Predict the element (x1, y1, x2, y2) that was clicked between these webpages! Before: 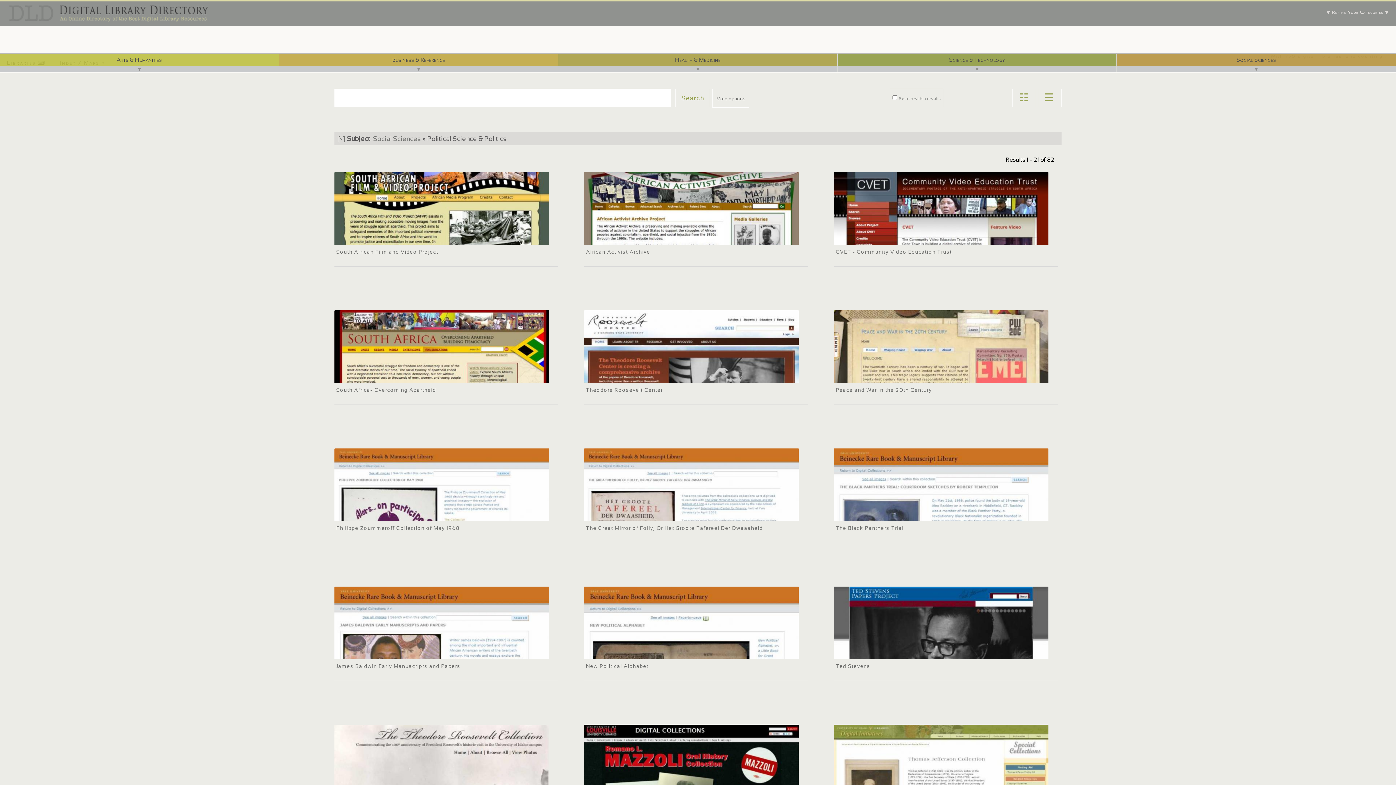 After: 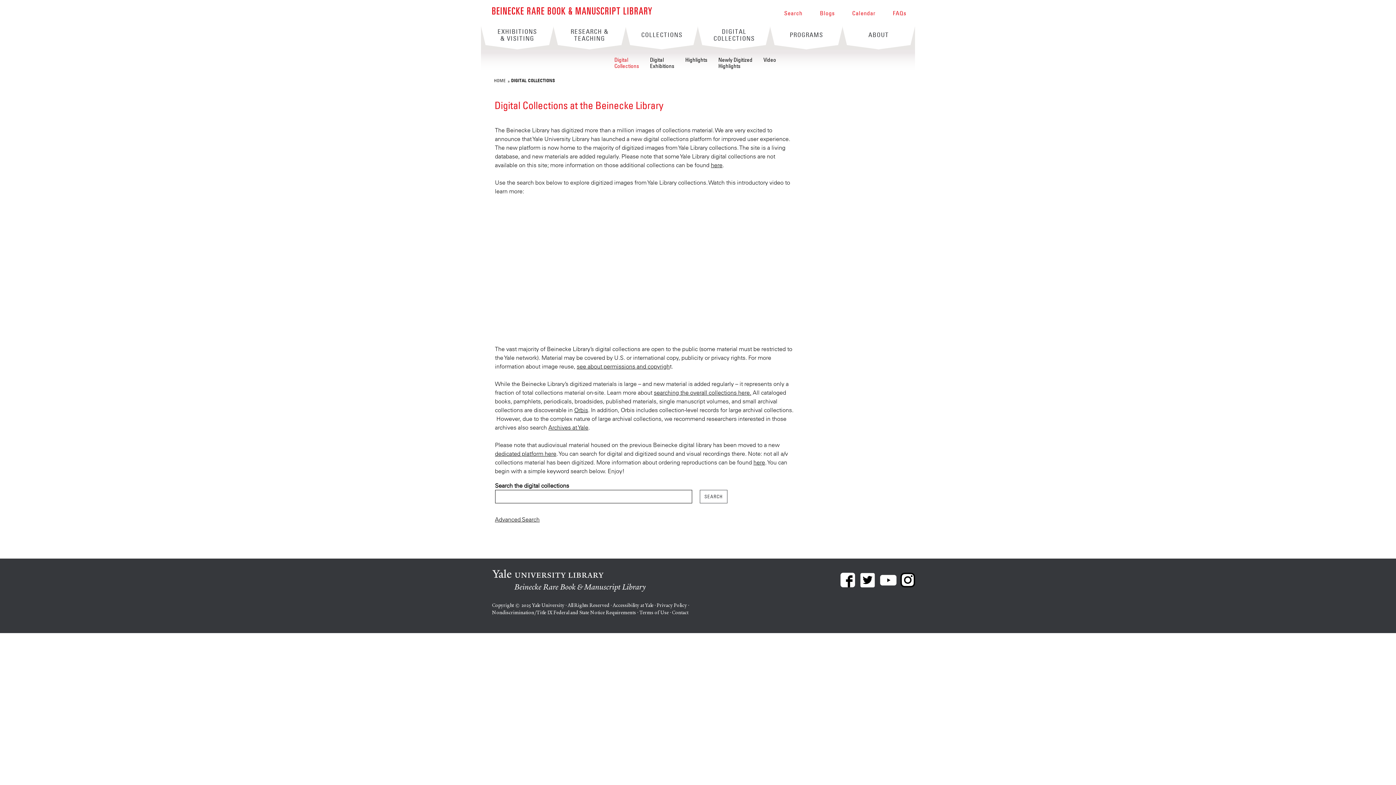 Action: bbox: (336, 650, 559, 656) label: http://beinecke.library.yale.edu/digitallibrary/baldwin.html